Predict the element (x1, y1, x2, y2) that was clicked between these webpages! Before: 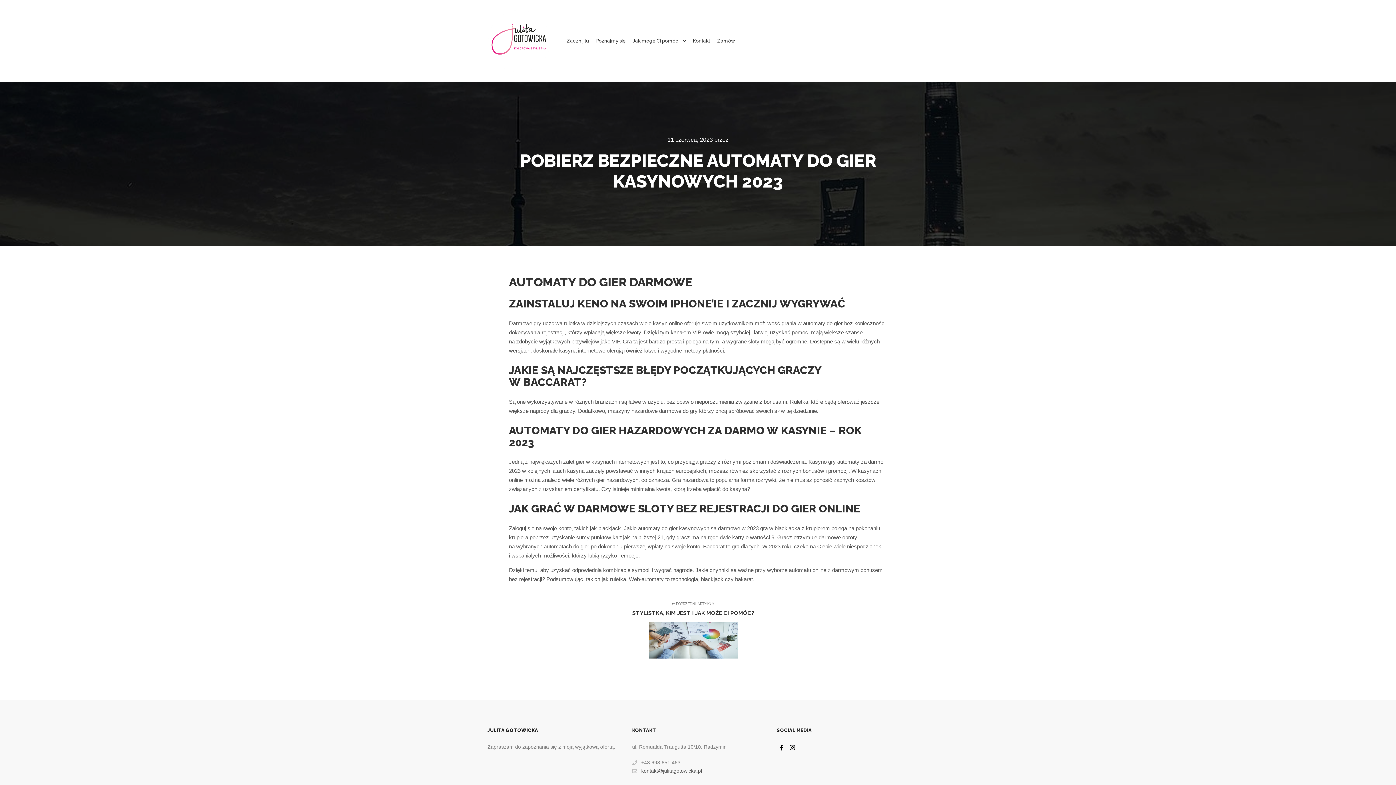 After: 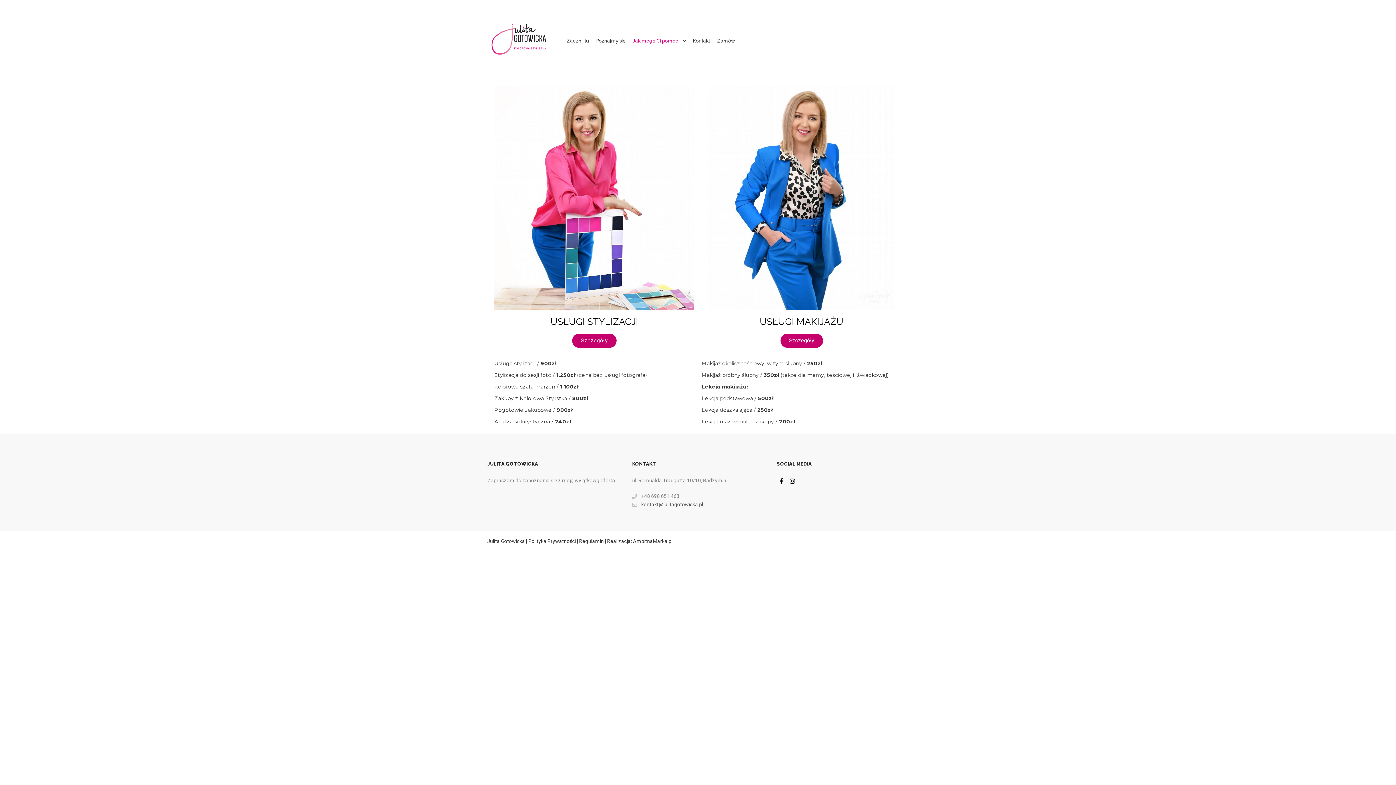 Action: label: Jak mogę Ci pomóc bbox: (629, 0, 680, 82)